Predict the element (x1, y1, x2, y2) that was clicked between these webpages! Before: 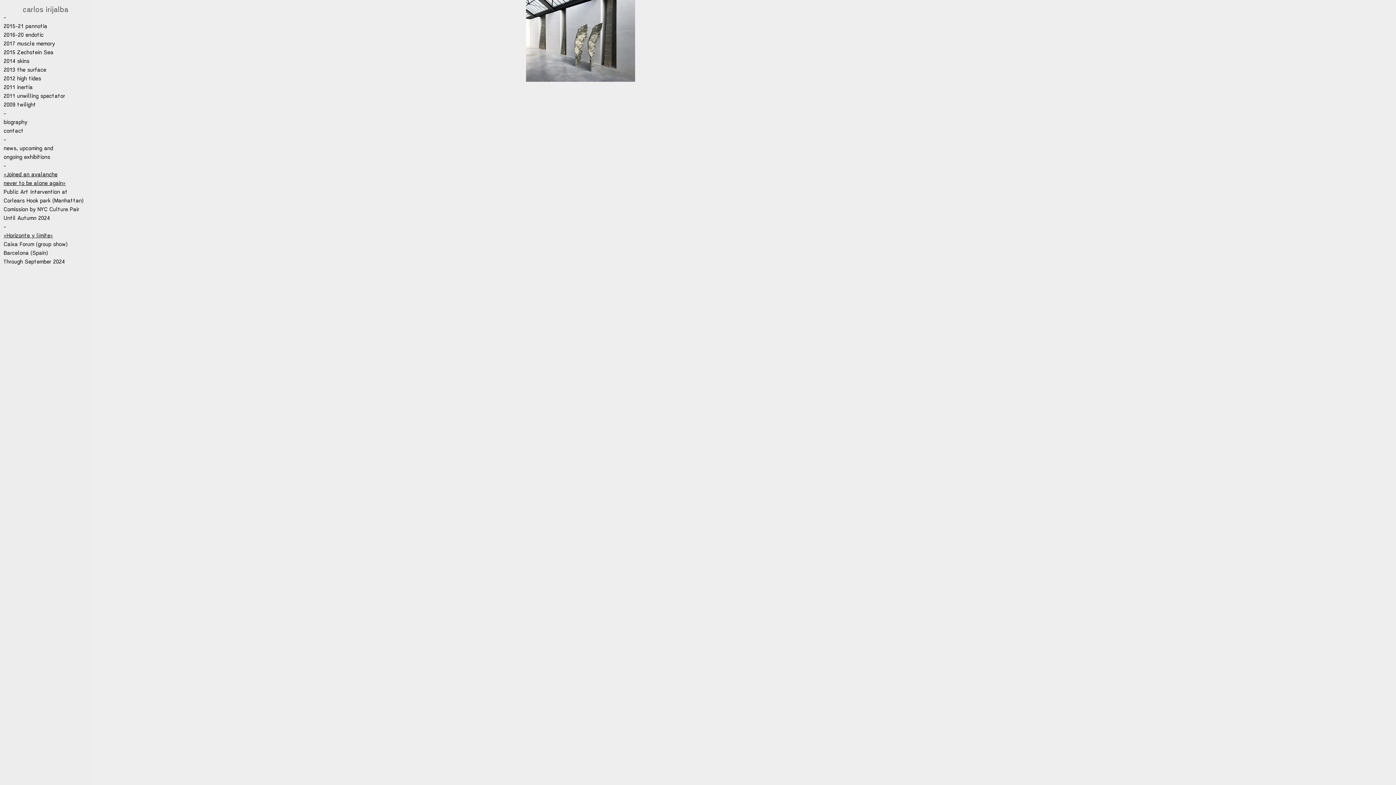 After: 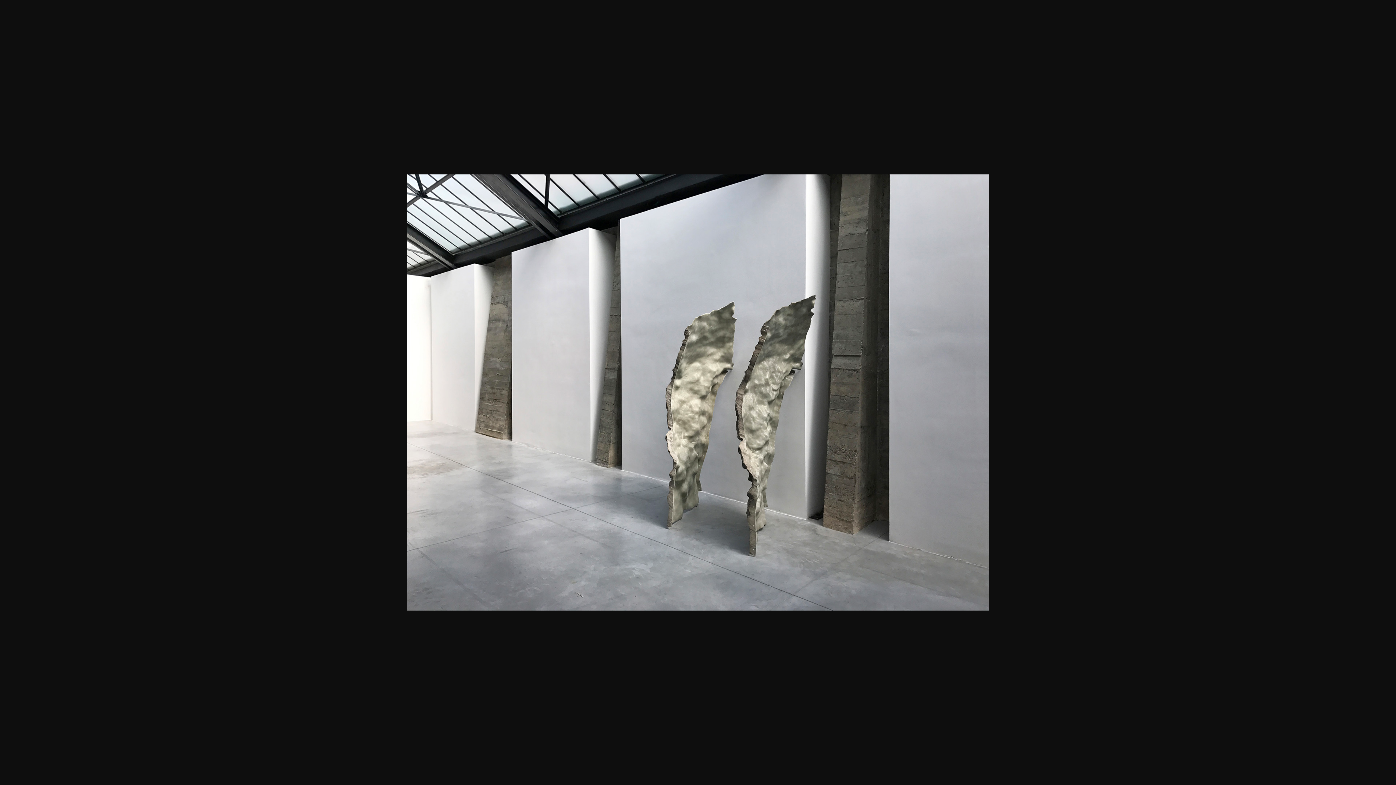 Action: bbox: (526, 78, 635, 83)